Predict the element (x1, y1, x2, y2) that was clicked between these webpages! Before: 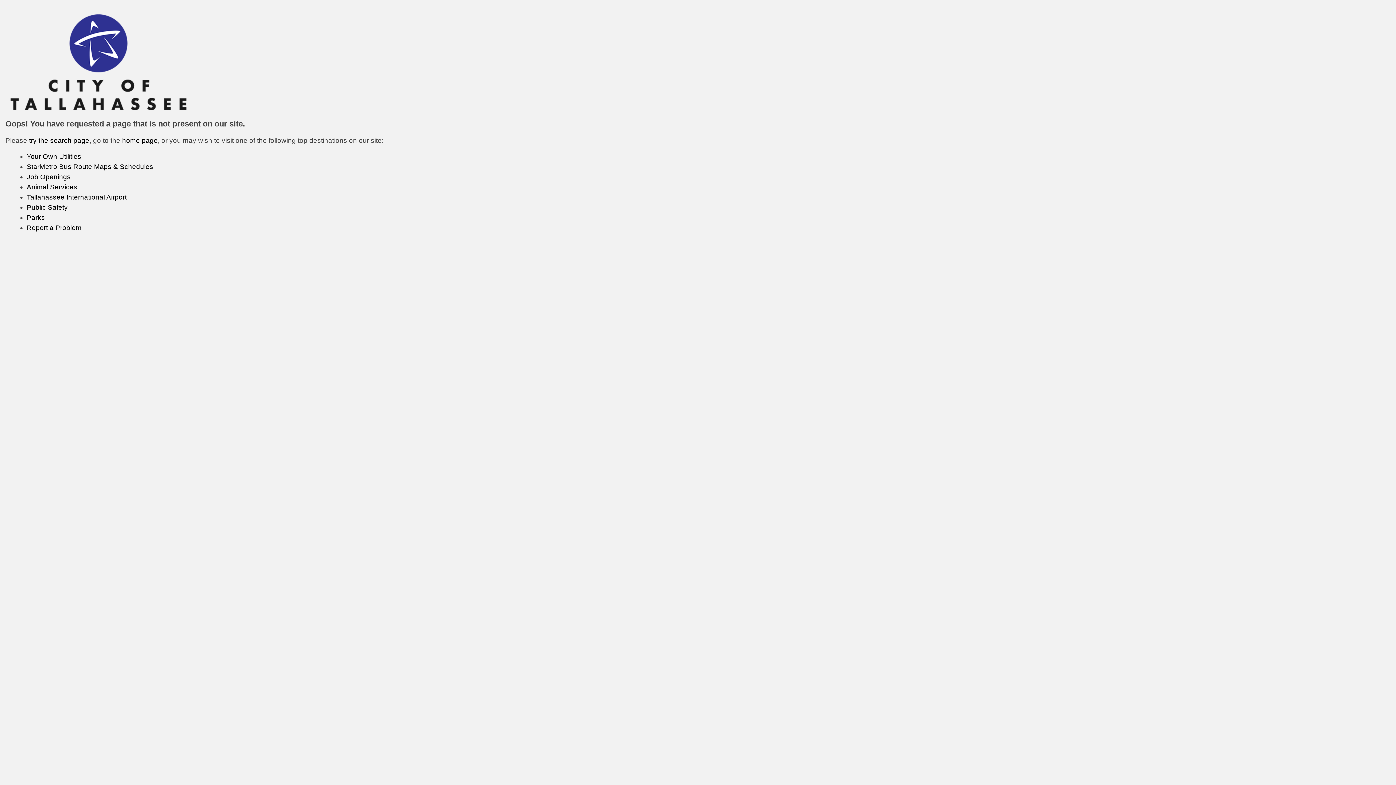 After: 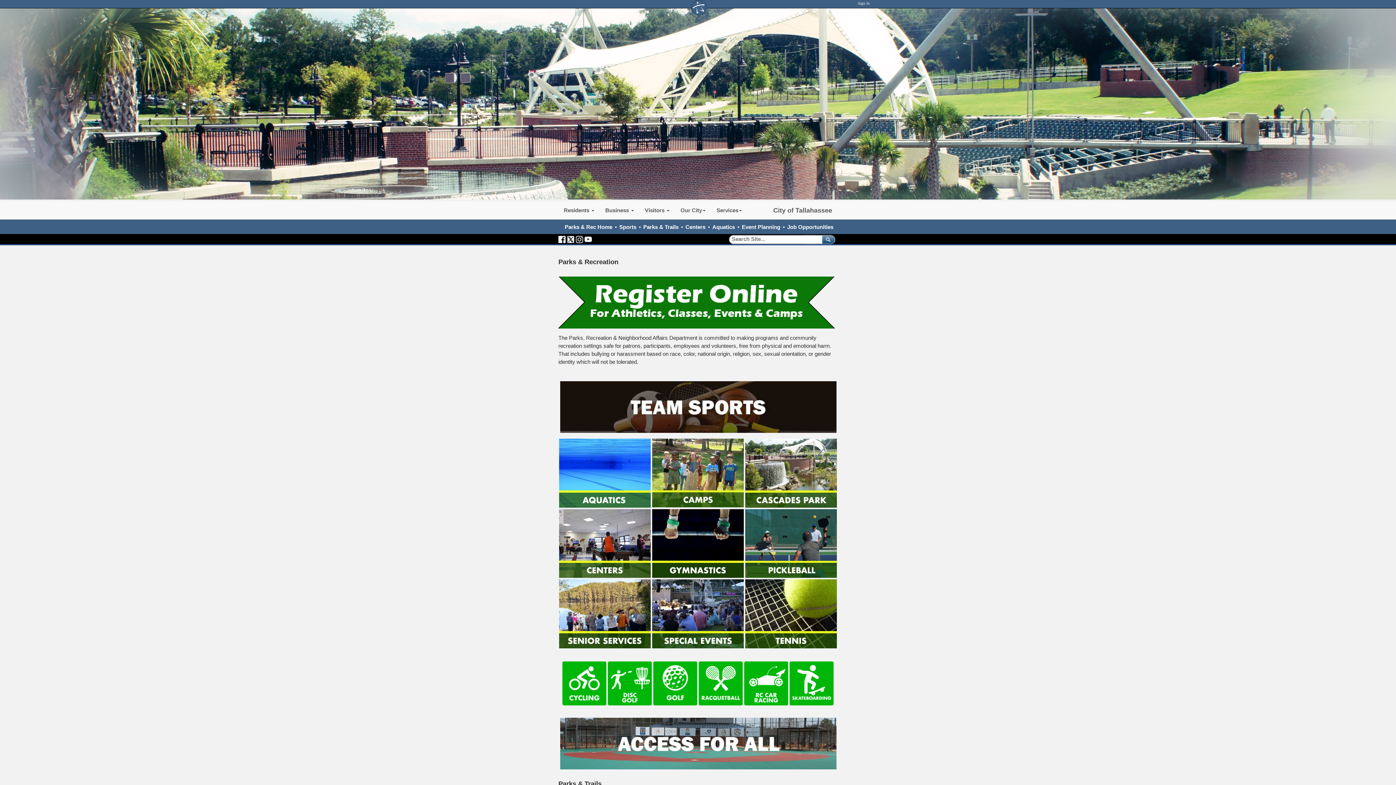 Action: label: Parks bbox: (26, 213, 44, 221)